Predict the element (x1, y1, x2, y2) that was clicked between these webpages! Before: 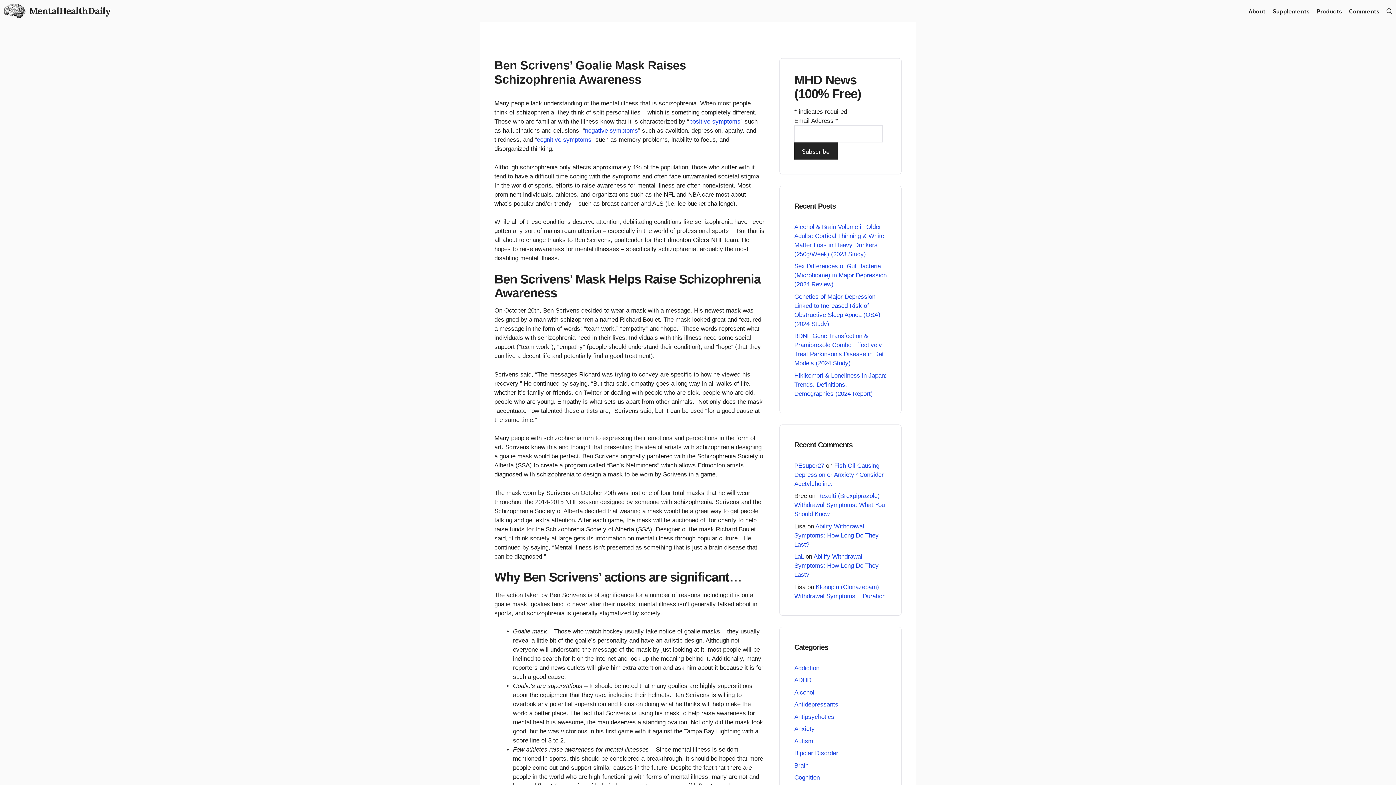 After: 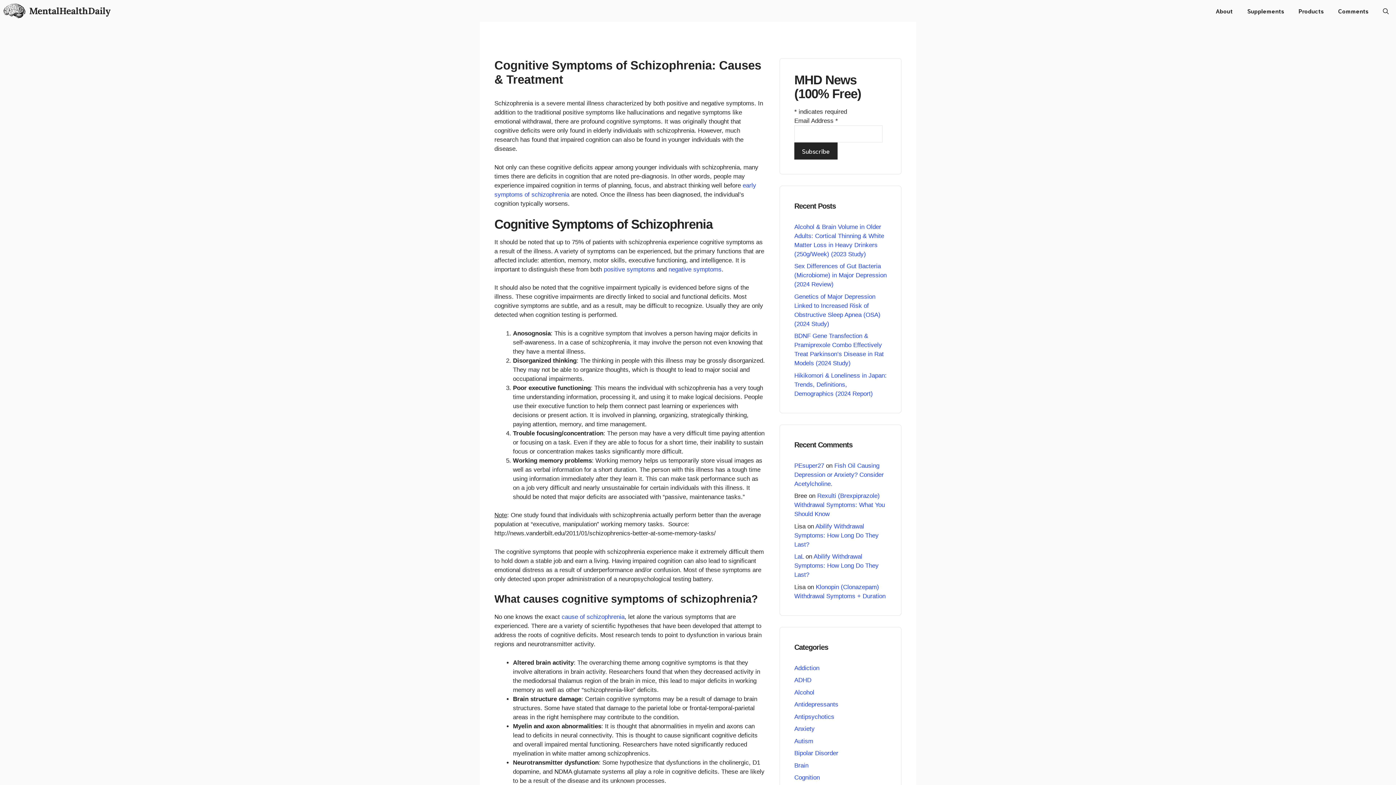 Action: label: cognitive symptoms bbox: (537, 136, 591, 143)